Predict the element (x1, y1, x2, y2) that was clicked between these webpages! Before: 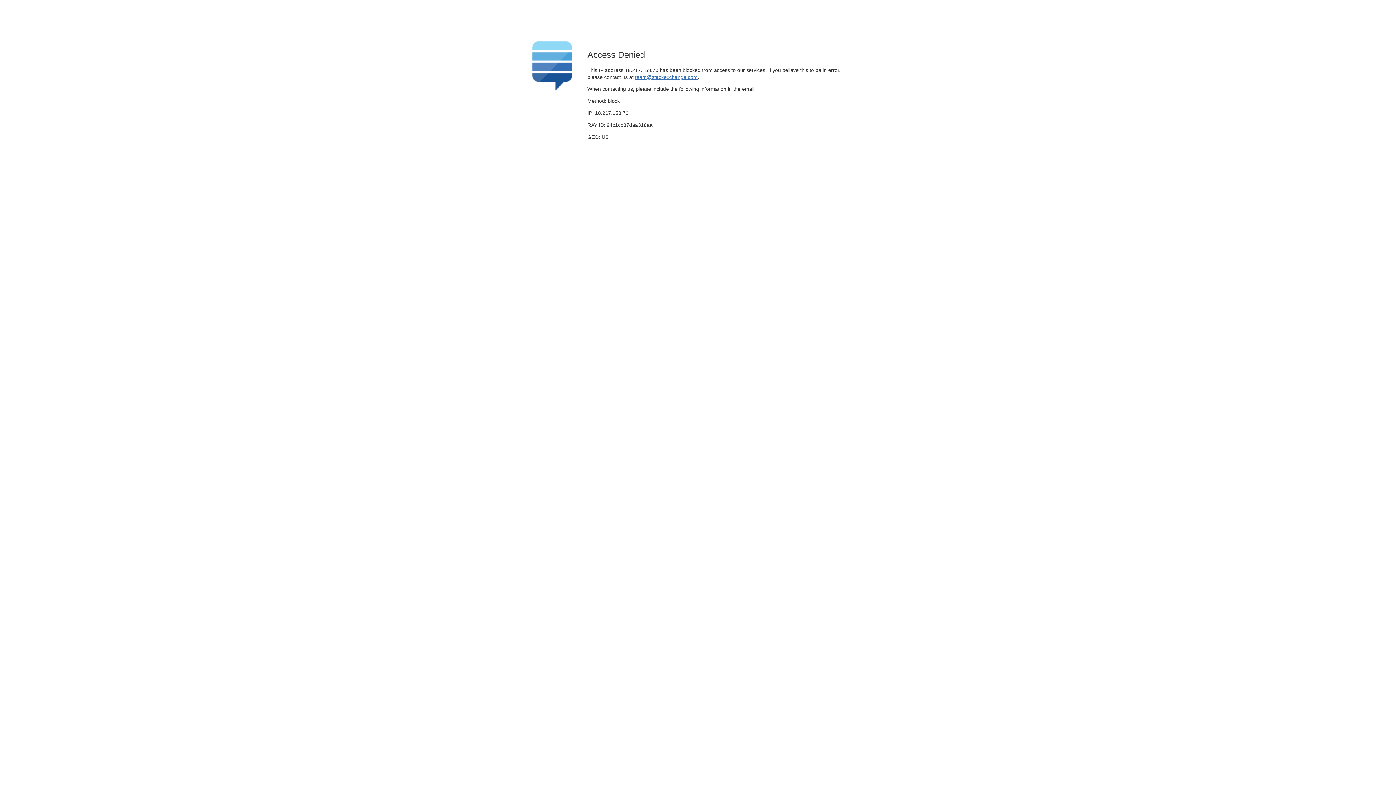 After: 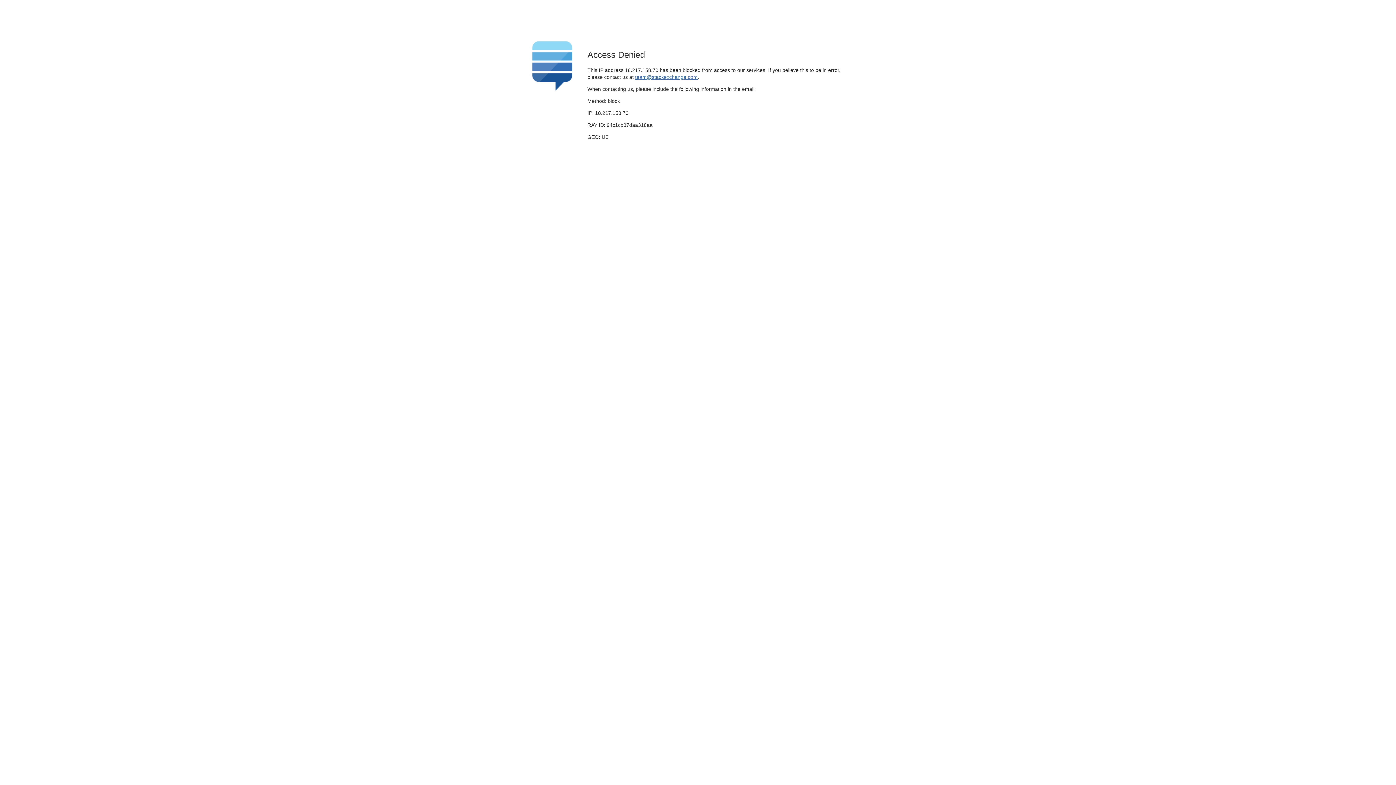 Action: label: team@stackexchange.com bbox: (635, 74, 697, 79)